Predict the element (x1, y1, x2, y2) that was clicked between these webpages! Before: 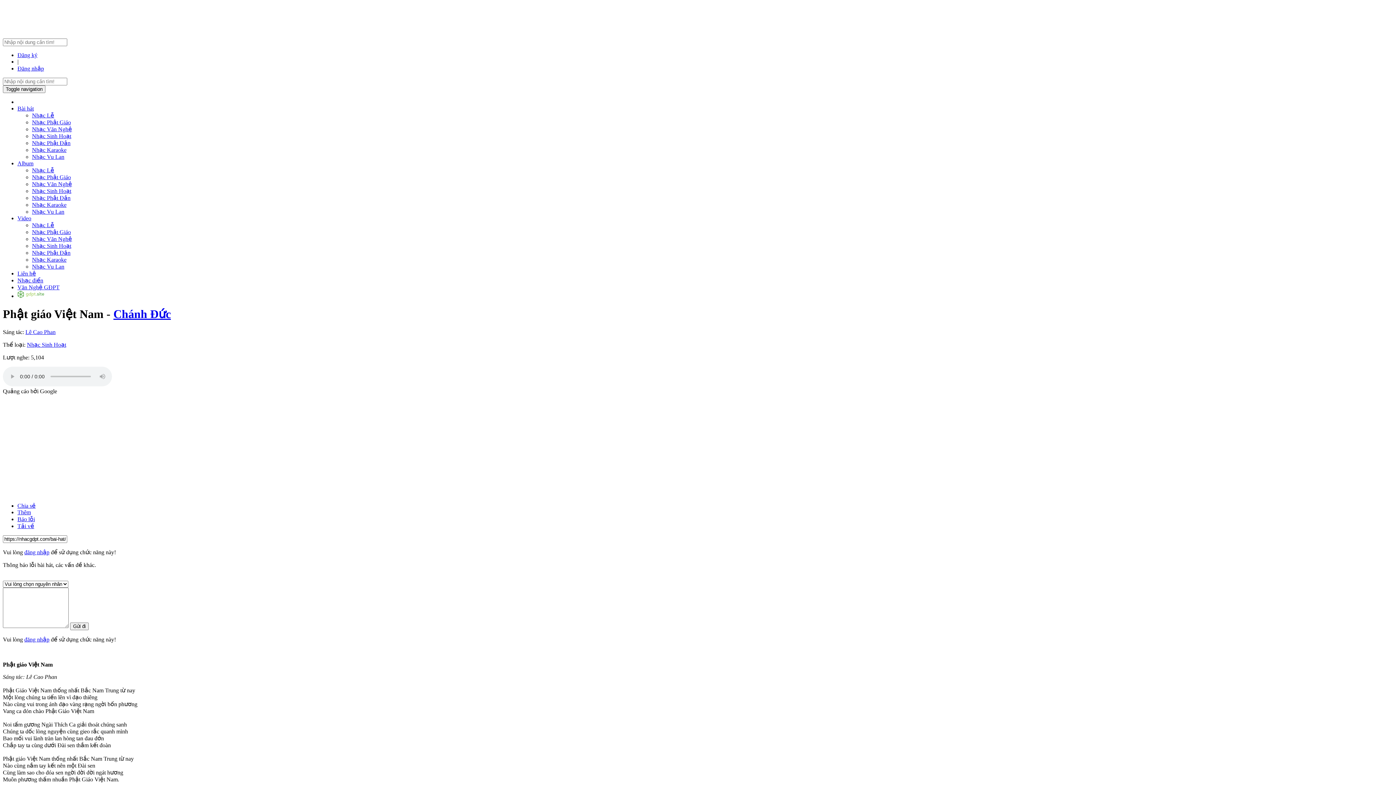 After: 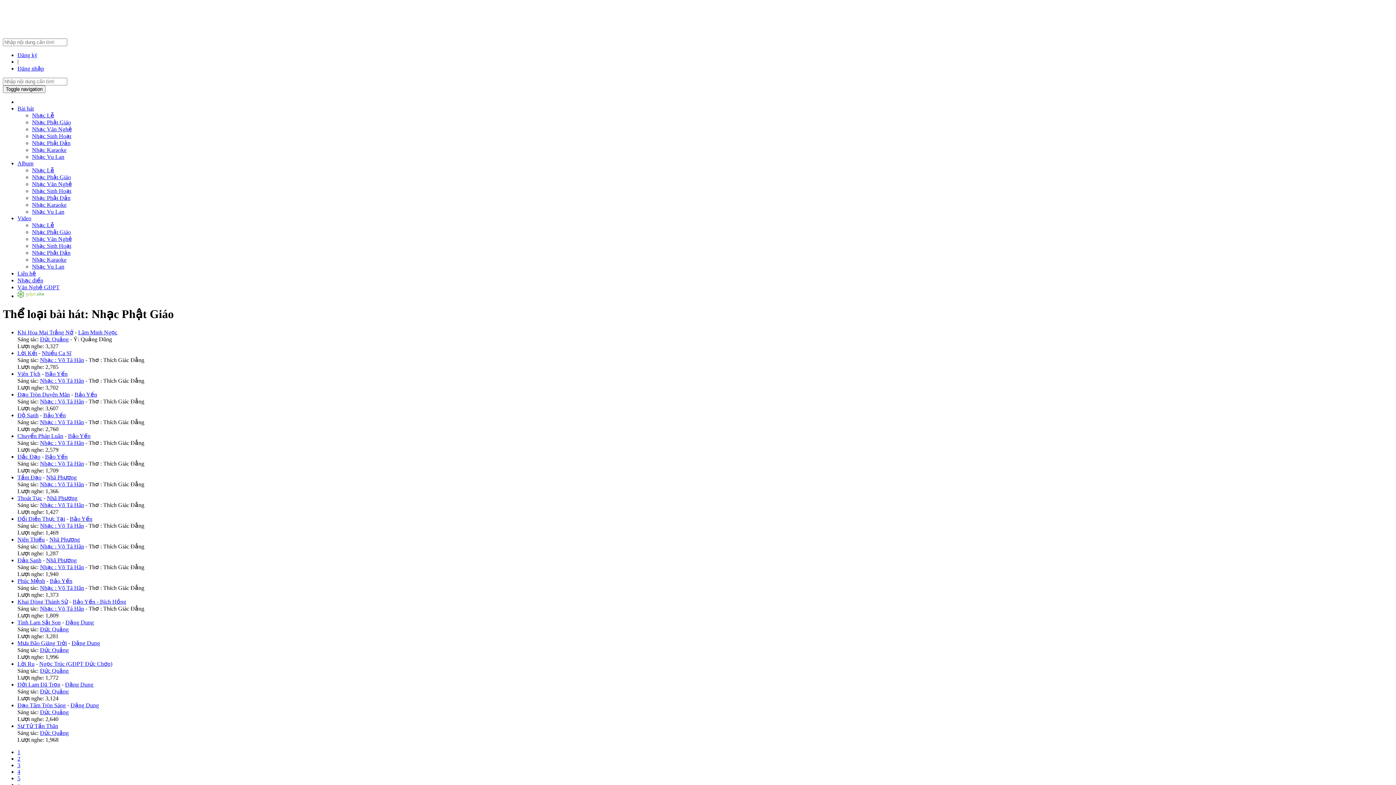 Action: bbox: (32, 119, 70, 125) label: Nhạc Phật Giáo